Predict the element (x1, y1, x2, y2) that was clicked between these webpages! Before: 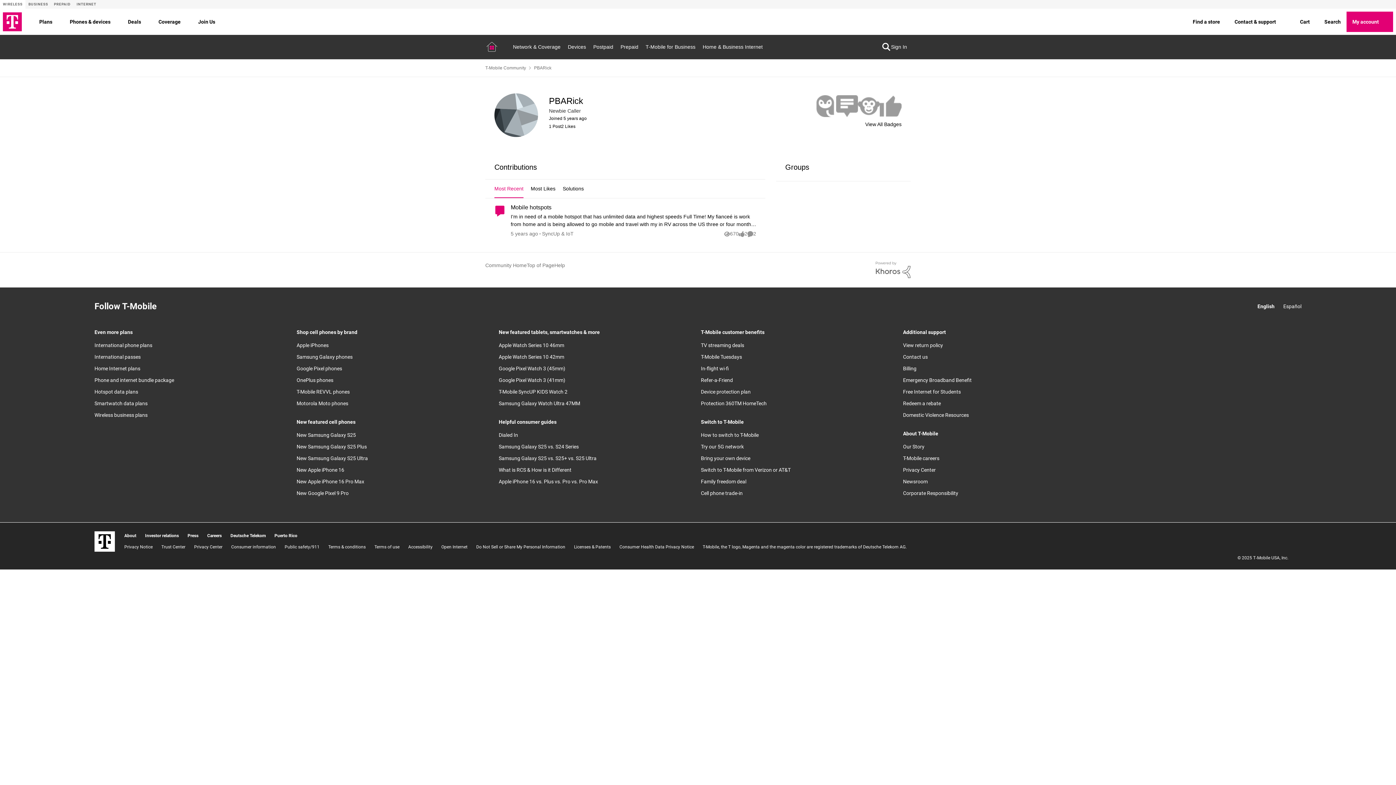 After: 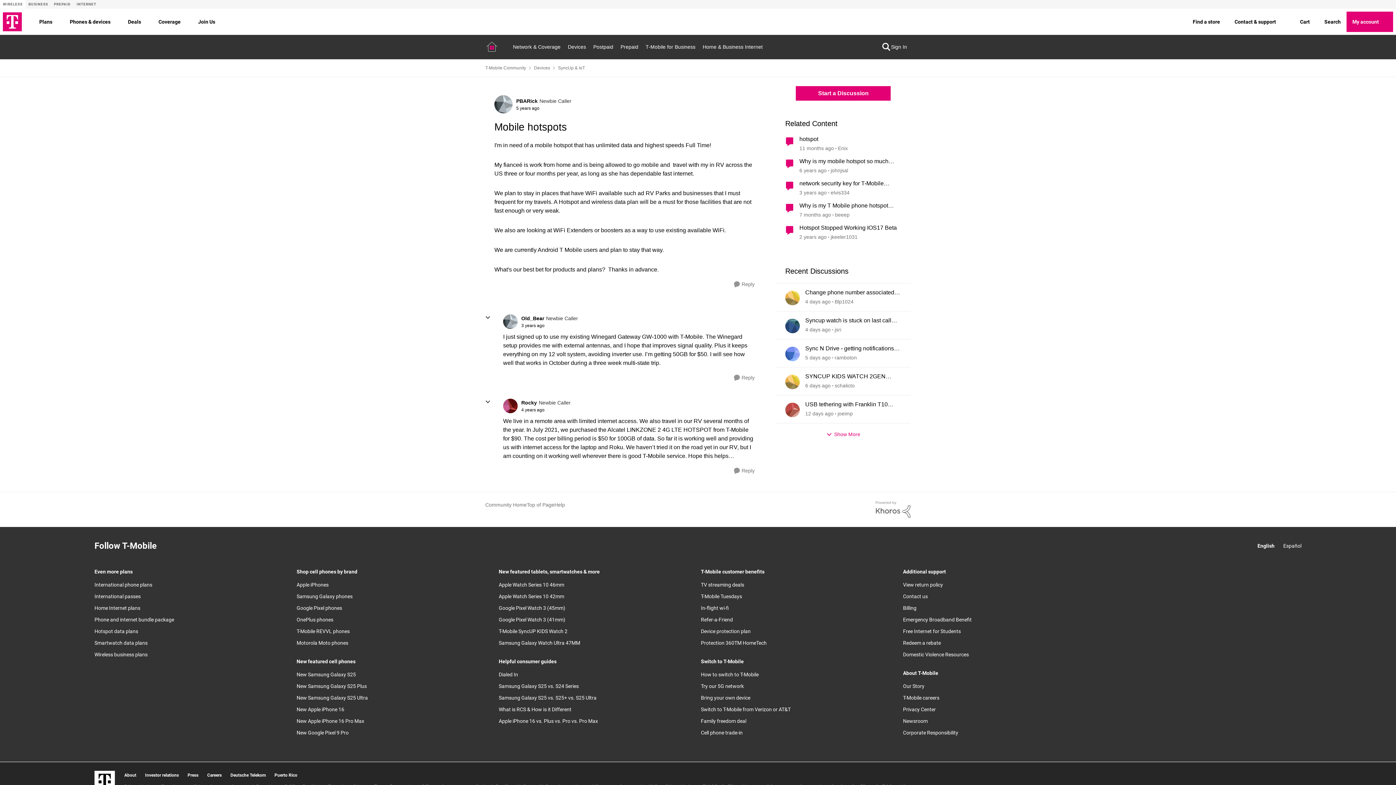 Action: label: Mobile hotspots bbox: (510, 213, 756, 228)